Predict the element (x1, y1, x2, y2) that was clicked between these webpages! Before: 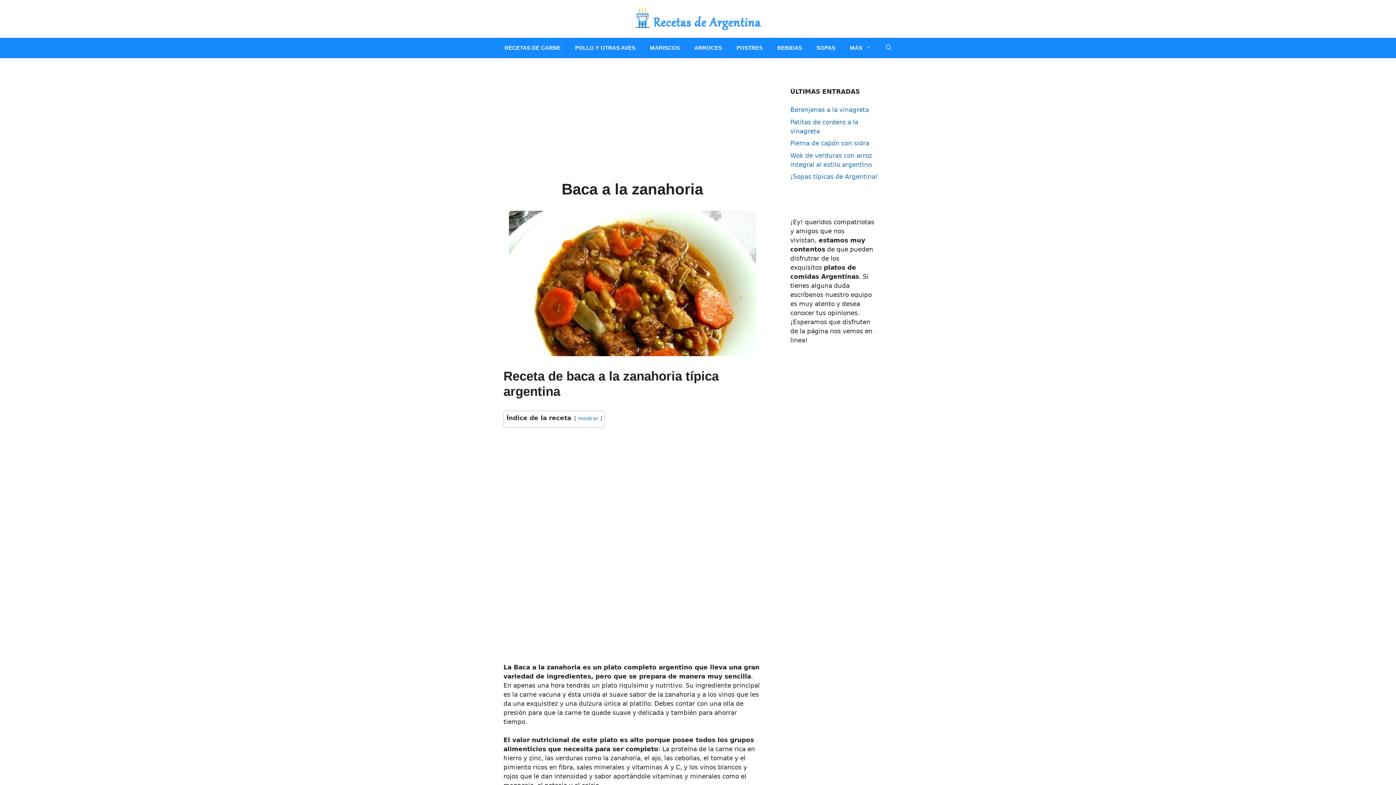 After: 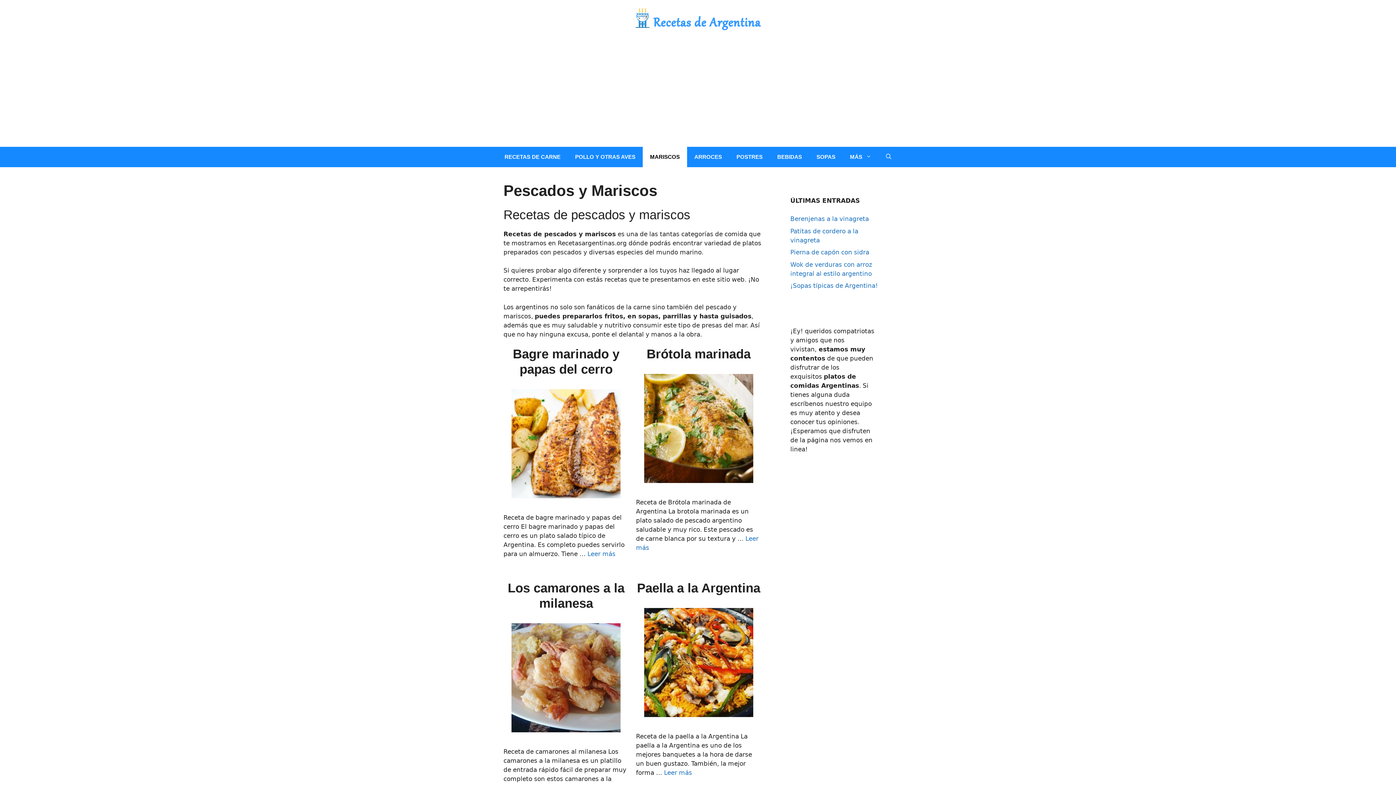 Action: bbox: (642, 37, 687, 58) label: MARISCOS